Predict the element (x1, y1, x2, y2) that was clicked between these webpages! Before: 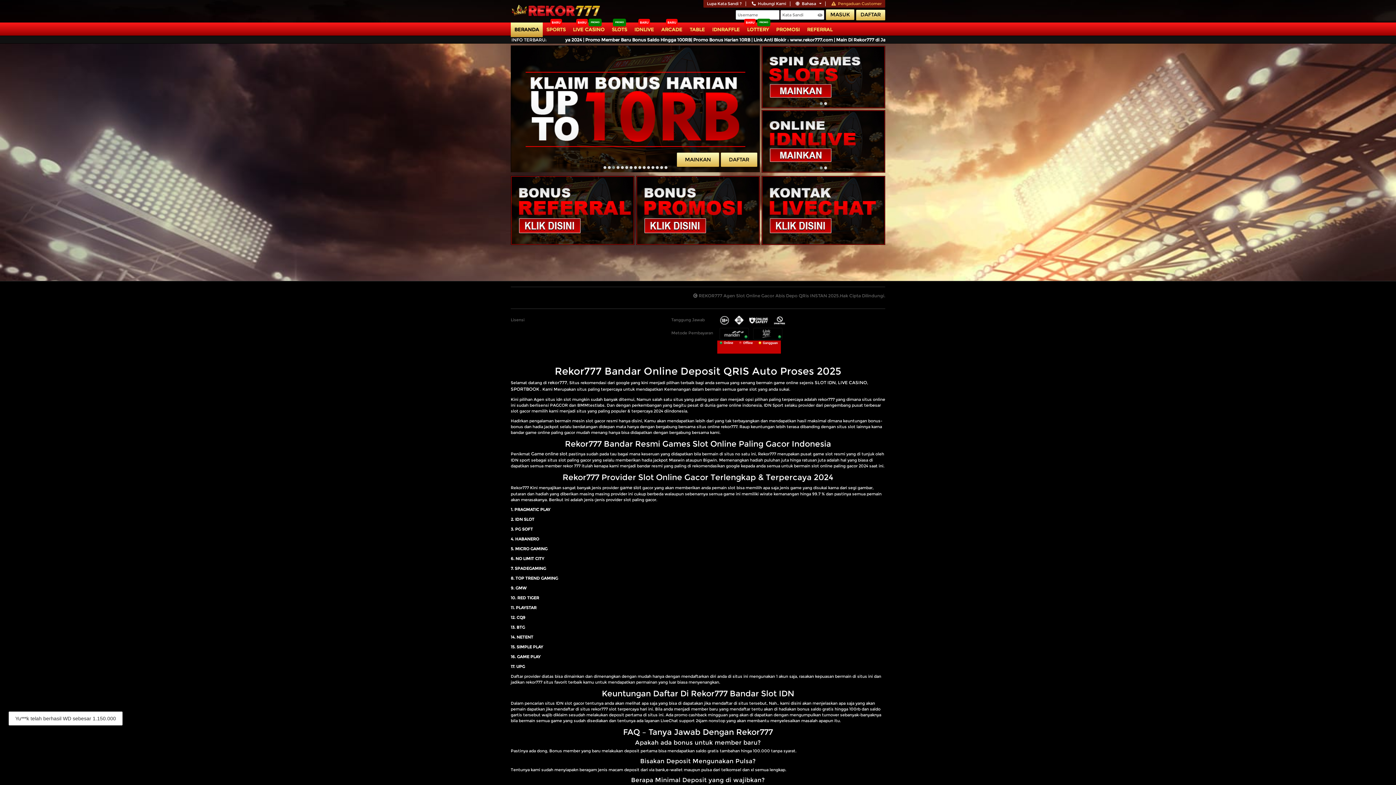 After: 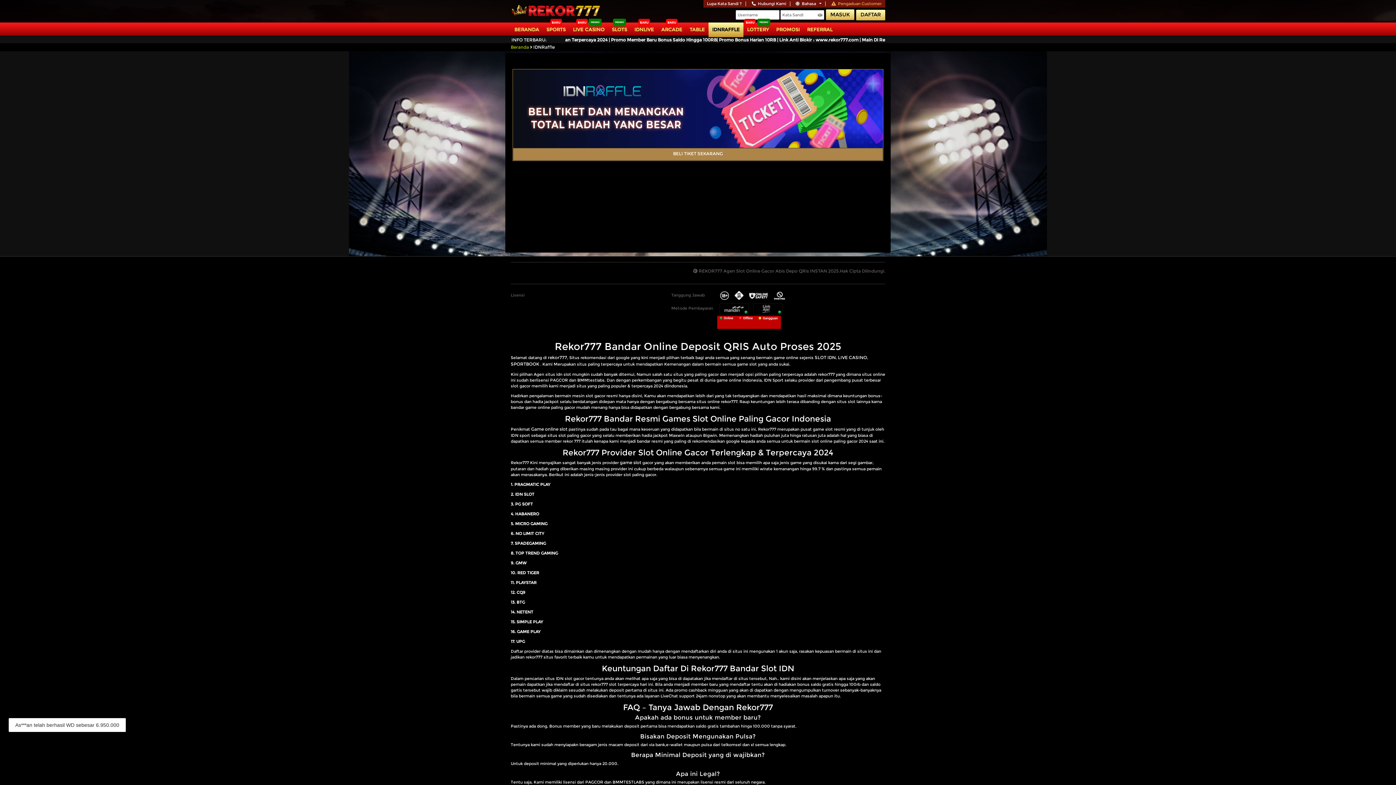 Action: label: IDNRAFFLE bbox: (708, 22, 743, 37)